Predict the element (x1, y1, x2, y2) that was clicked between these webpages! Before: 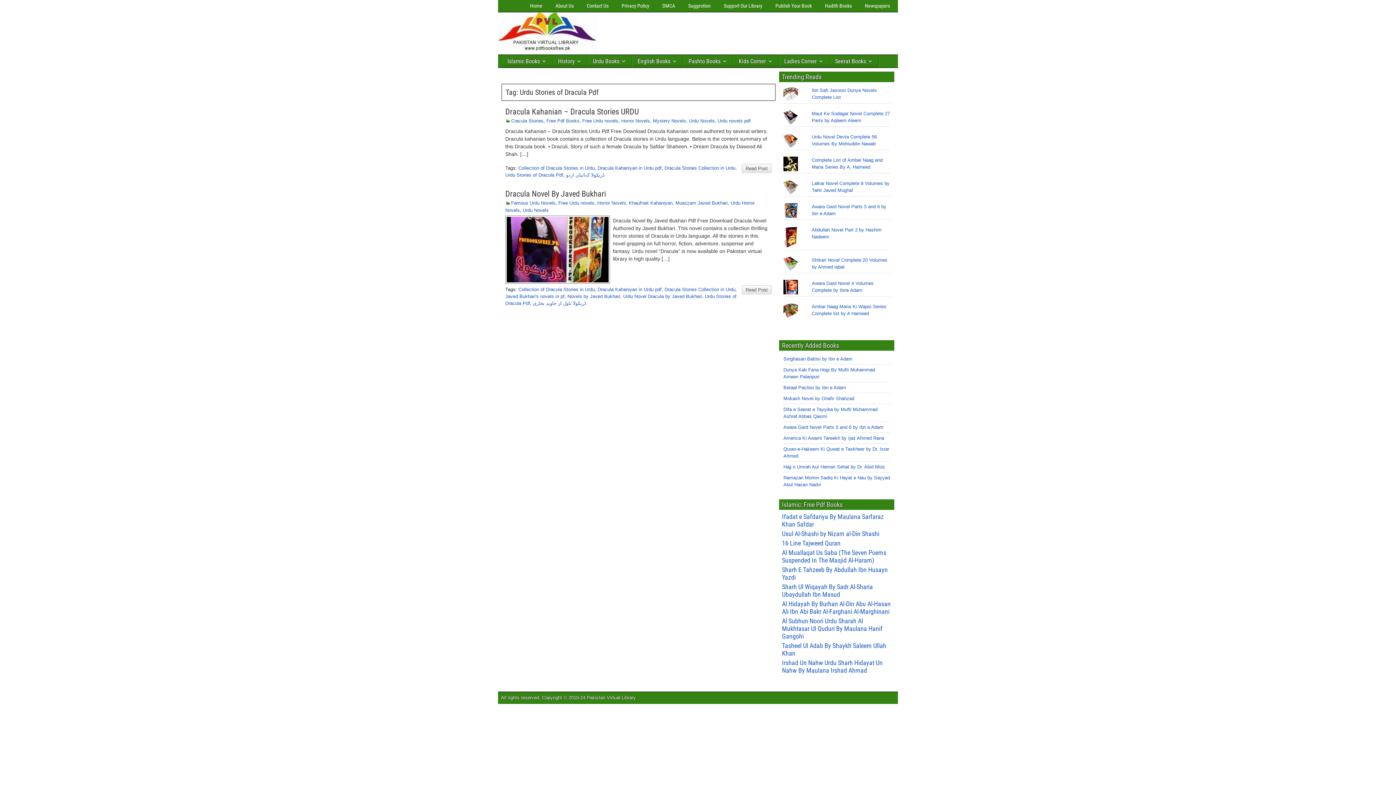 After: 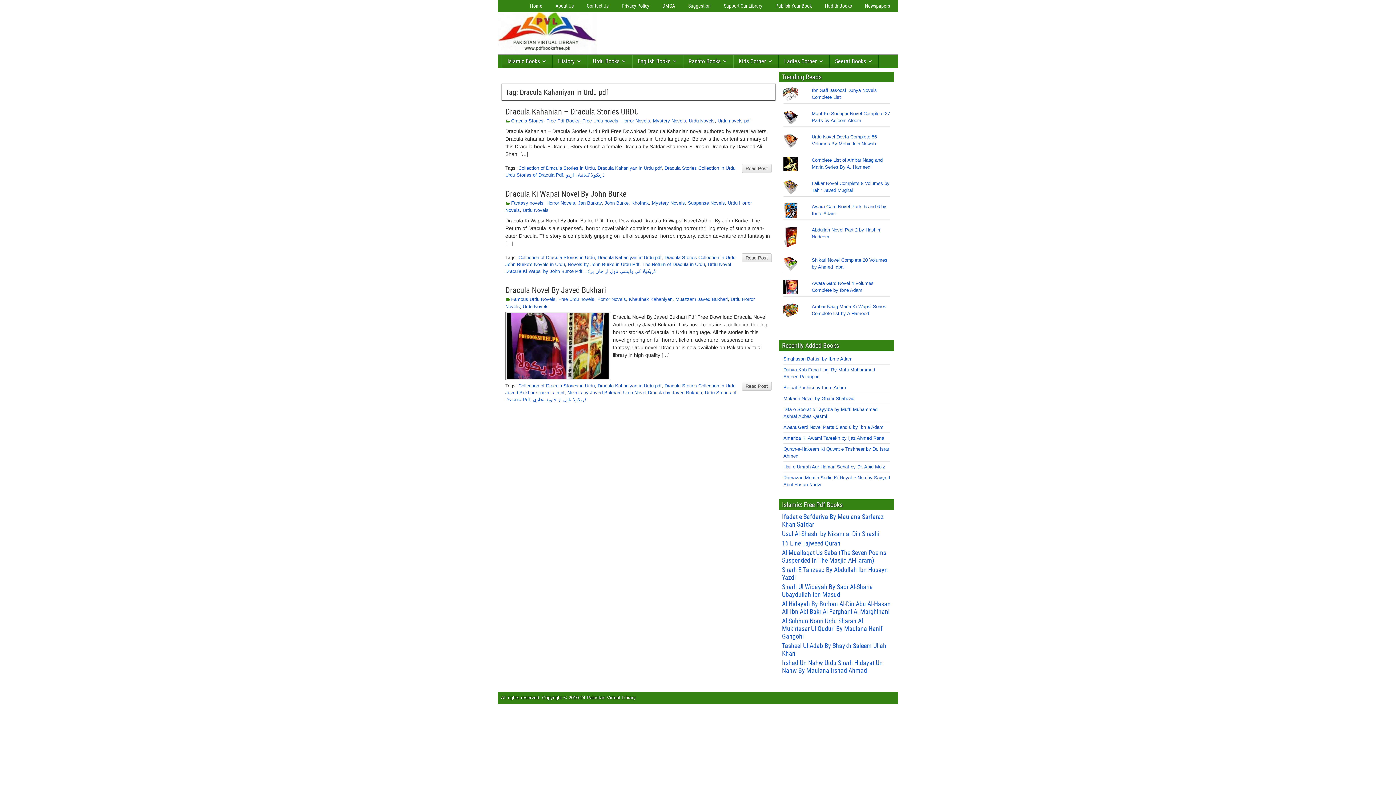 Action: label: Dracula Kahaniyan in Urdu pdf bbox: (597, 165, 661, 170)